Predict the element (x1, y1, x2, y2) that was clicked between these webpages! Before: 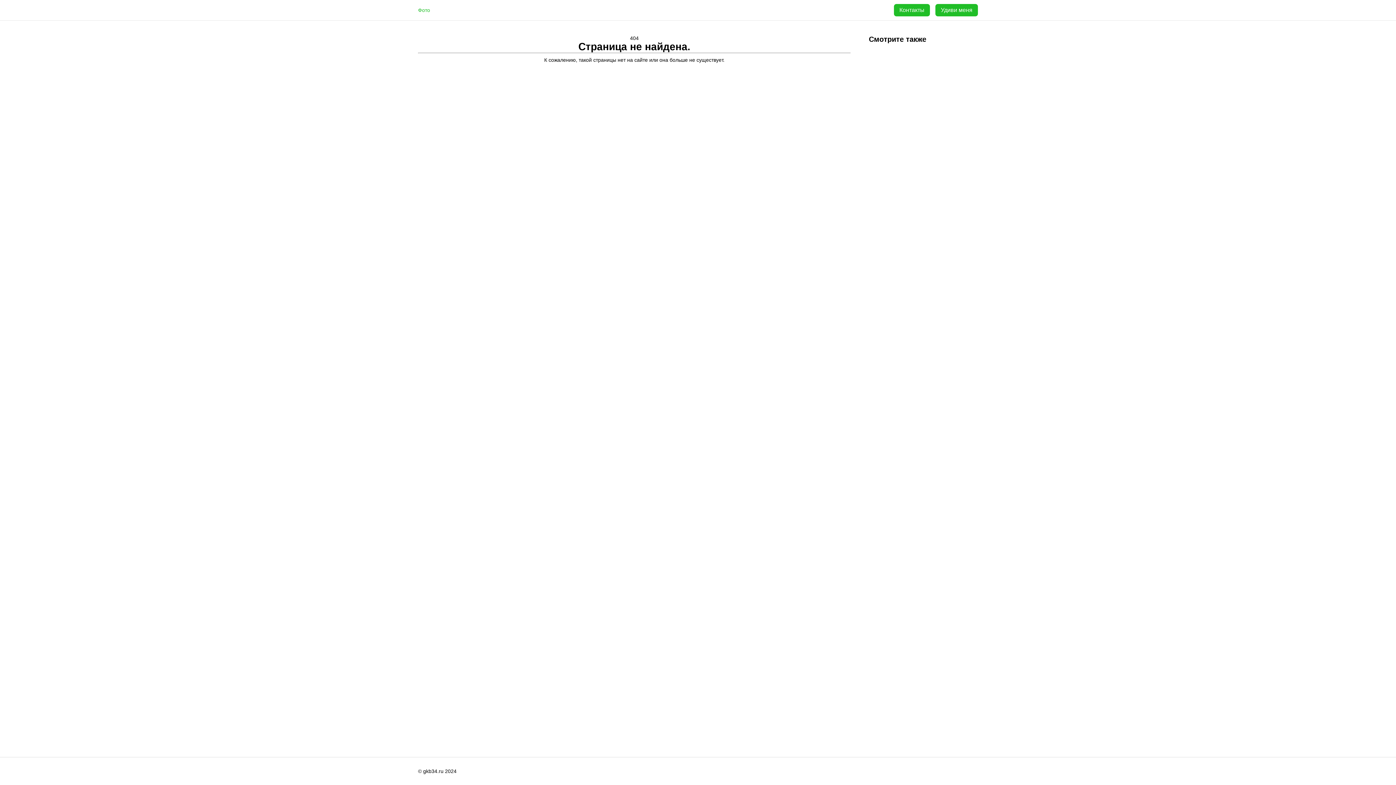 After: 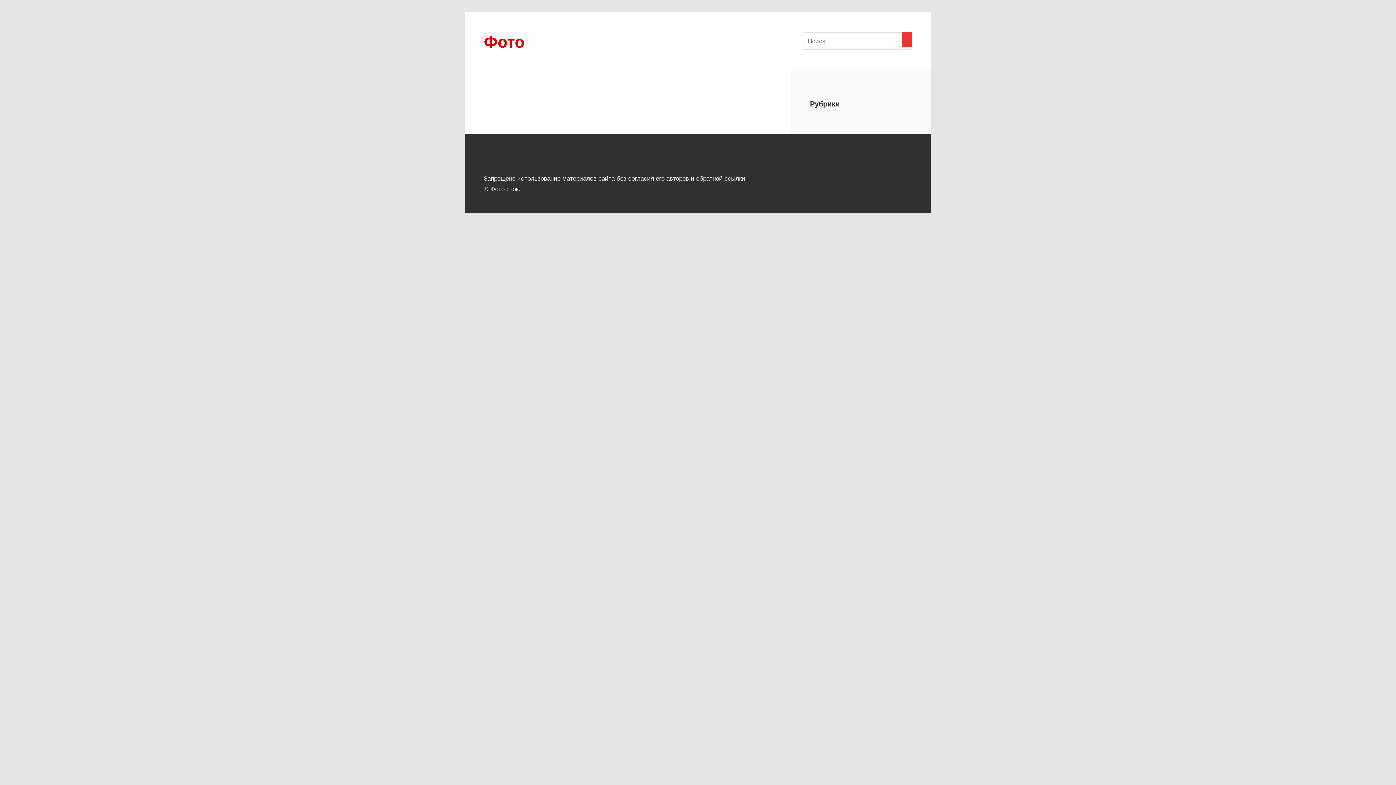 Action: bbox: (935, 4, 978, 16) label: Удиви меня